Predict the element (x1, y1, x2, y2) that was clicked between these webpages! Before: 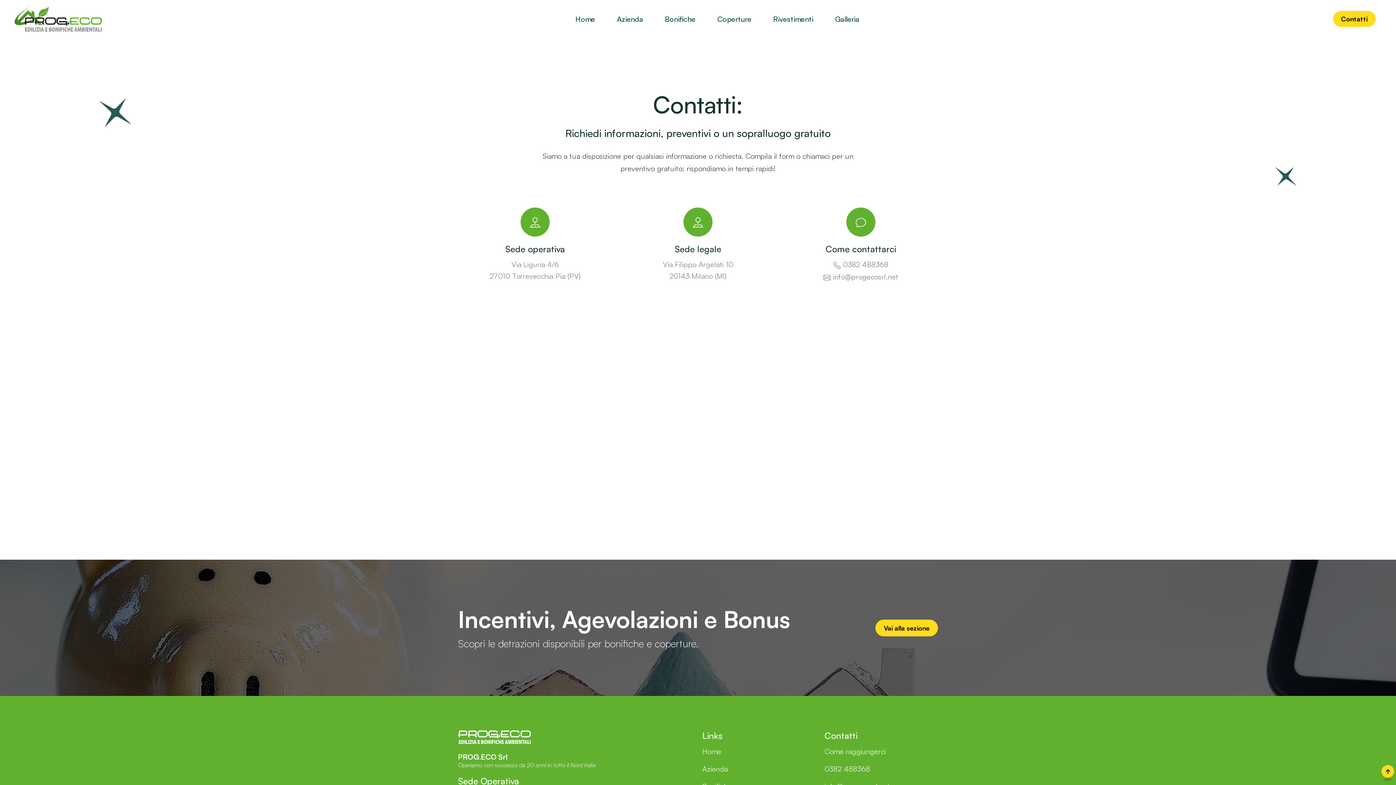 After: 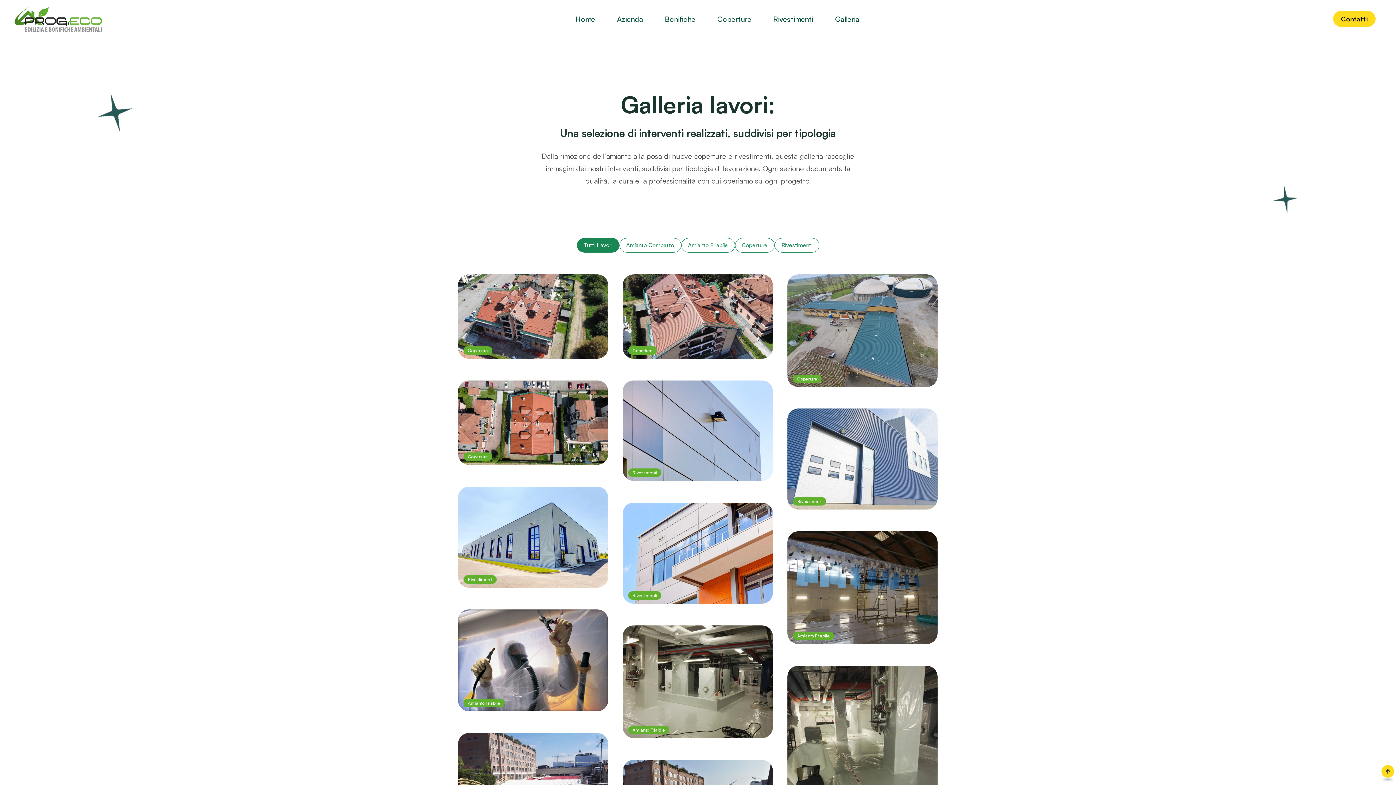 Action: label: Galleria bbox: (835, 6, 859, 31)